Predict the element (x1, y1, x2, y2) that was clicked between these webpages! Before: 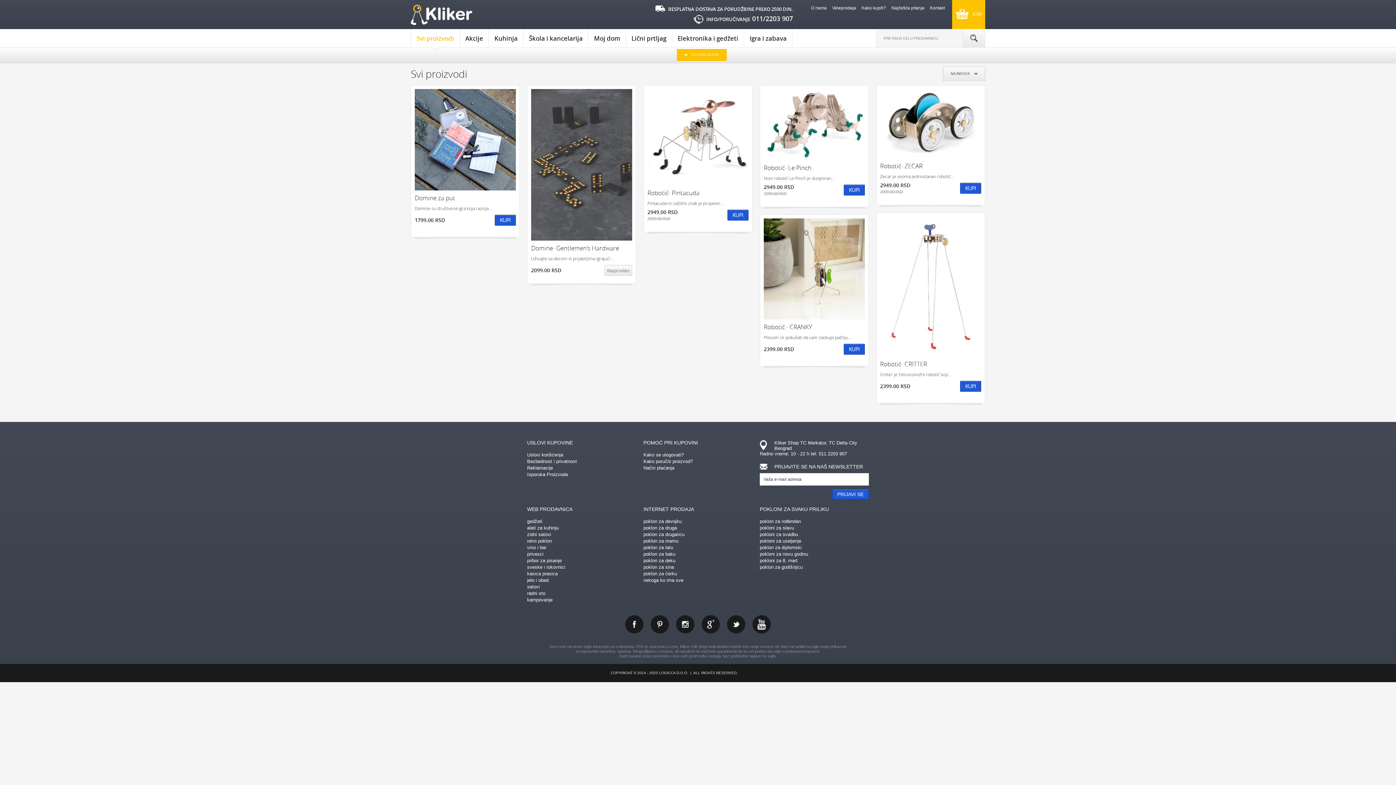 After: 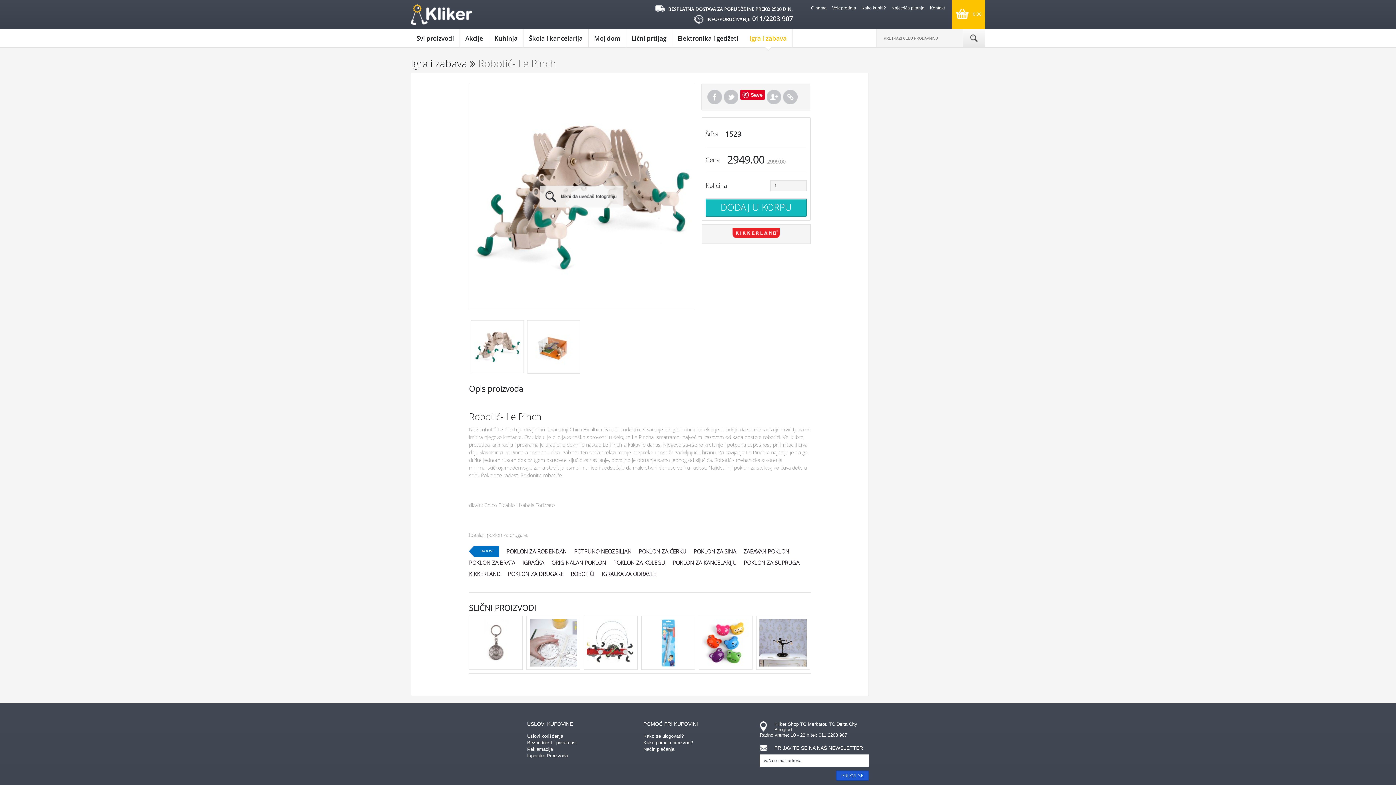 Action: bbox: (764, 164, 865, 171) label: Robotić- Le Pinch